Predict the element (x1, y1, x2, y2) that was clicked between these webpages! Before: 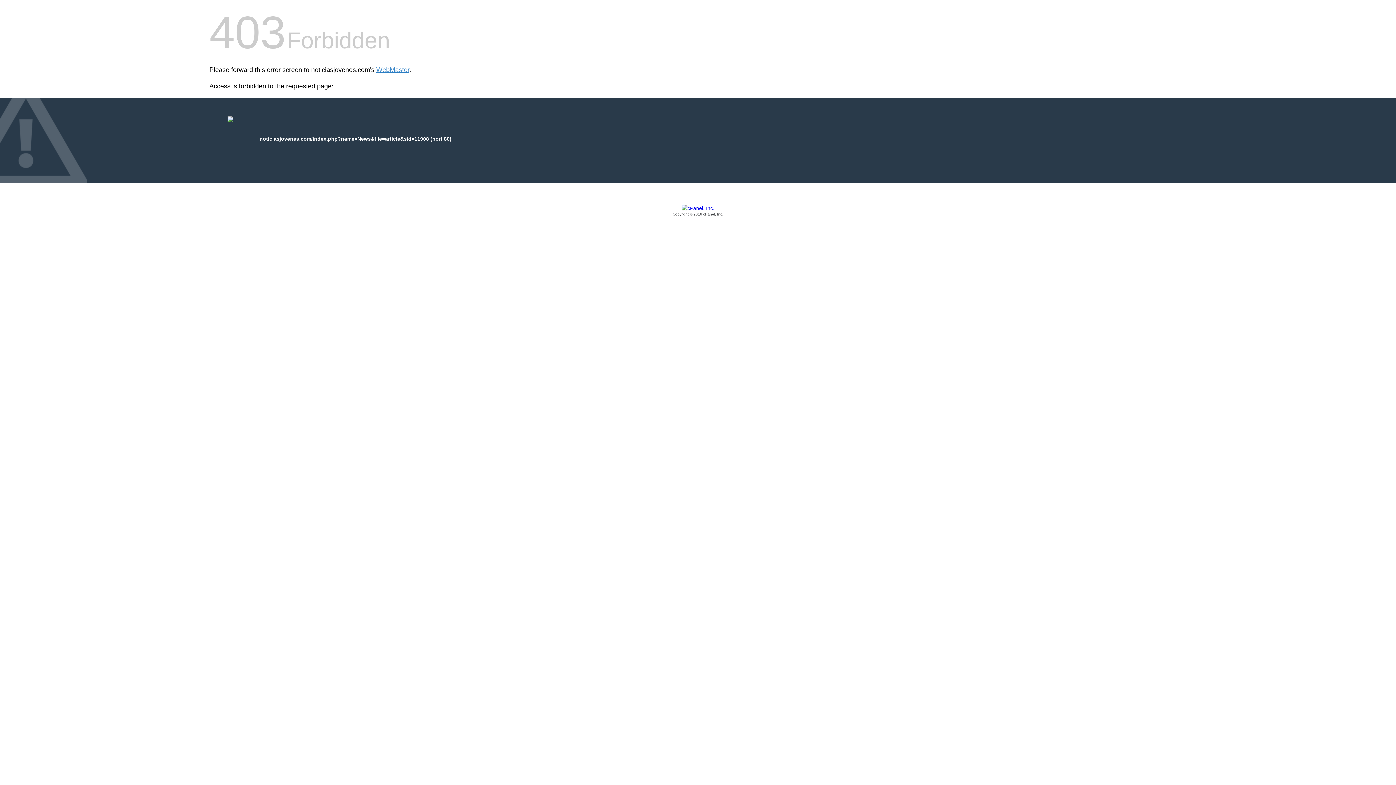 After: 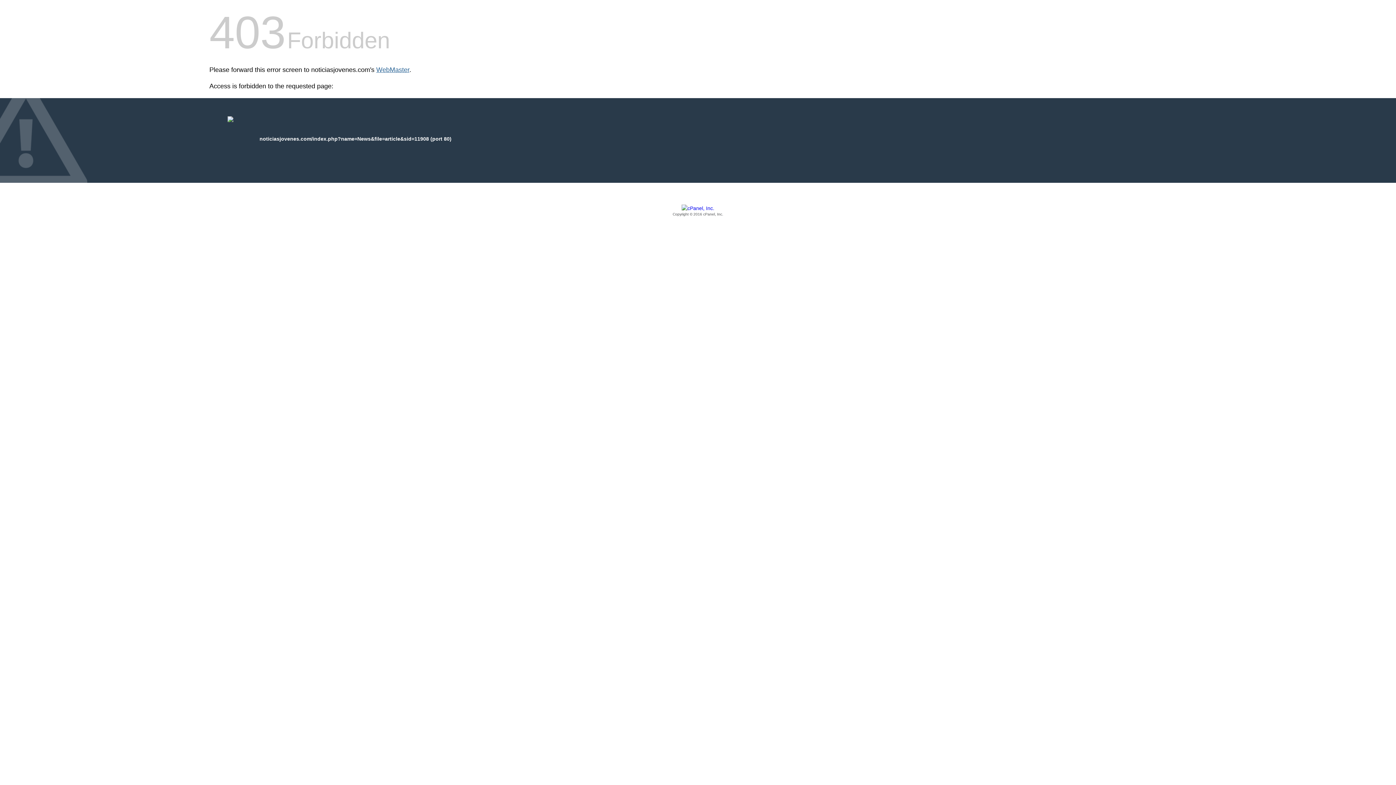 Action: label: WebMaster bbox: (376, 66, 409, 73)